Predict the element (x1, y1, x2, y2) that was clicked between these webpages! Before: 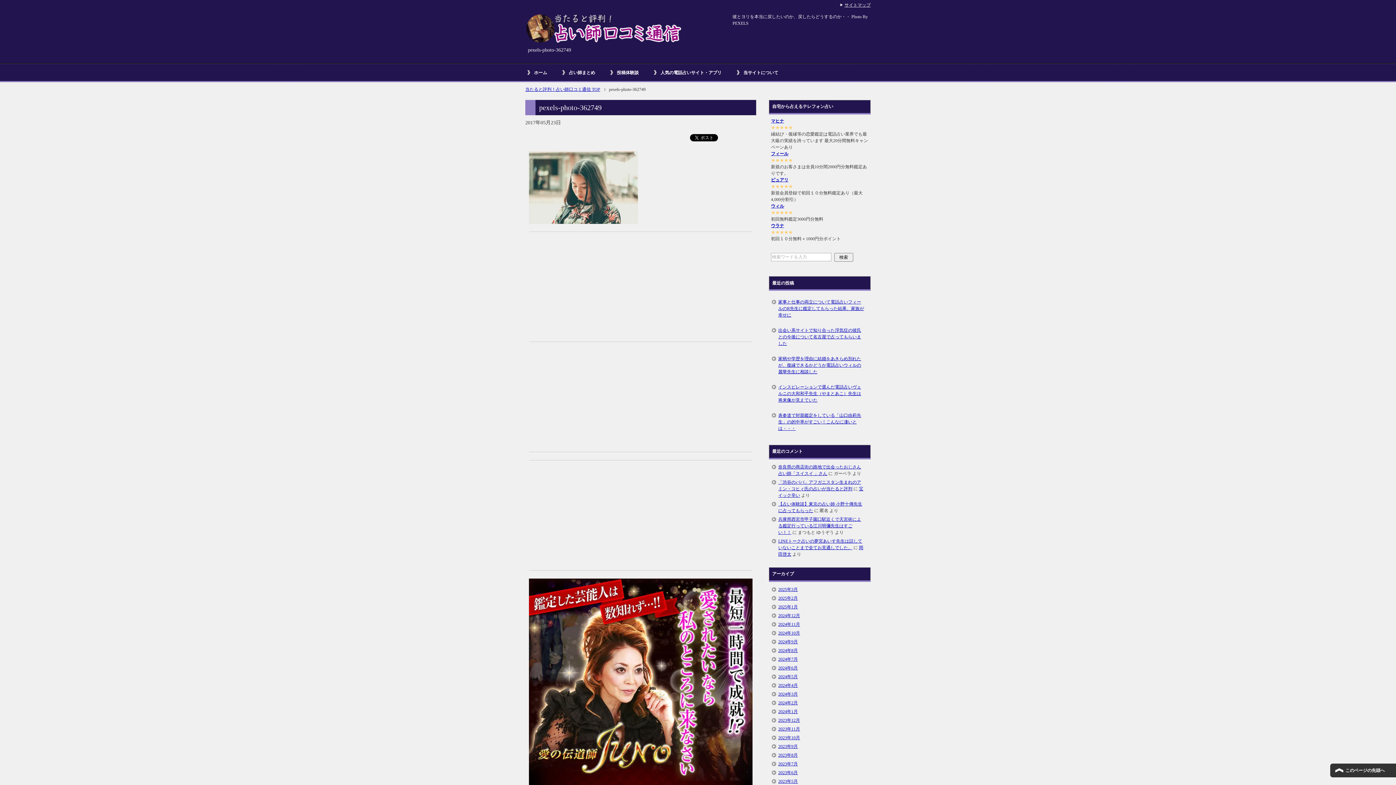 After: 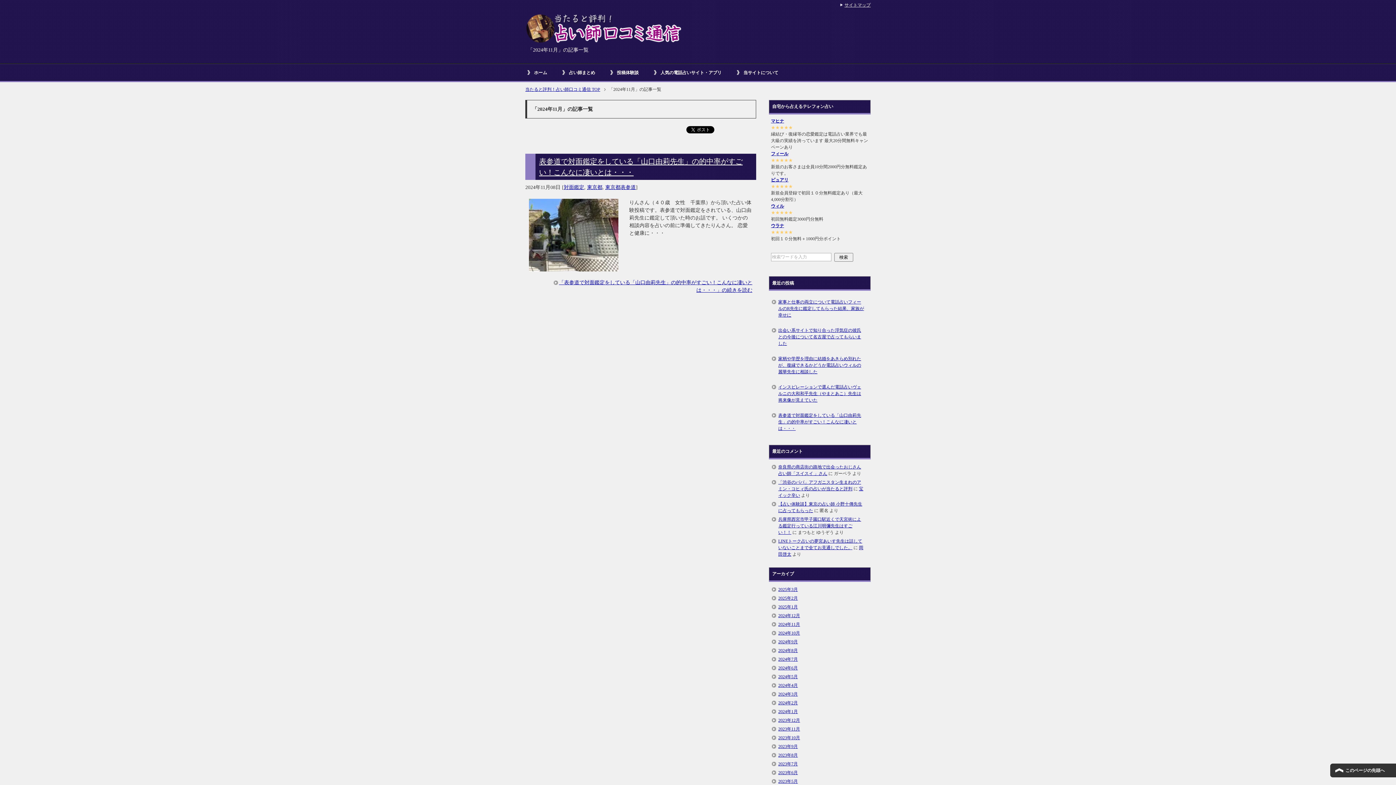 Action: bbox: (778, 622, 800, 627) label: 2024年11月